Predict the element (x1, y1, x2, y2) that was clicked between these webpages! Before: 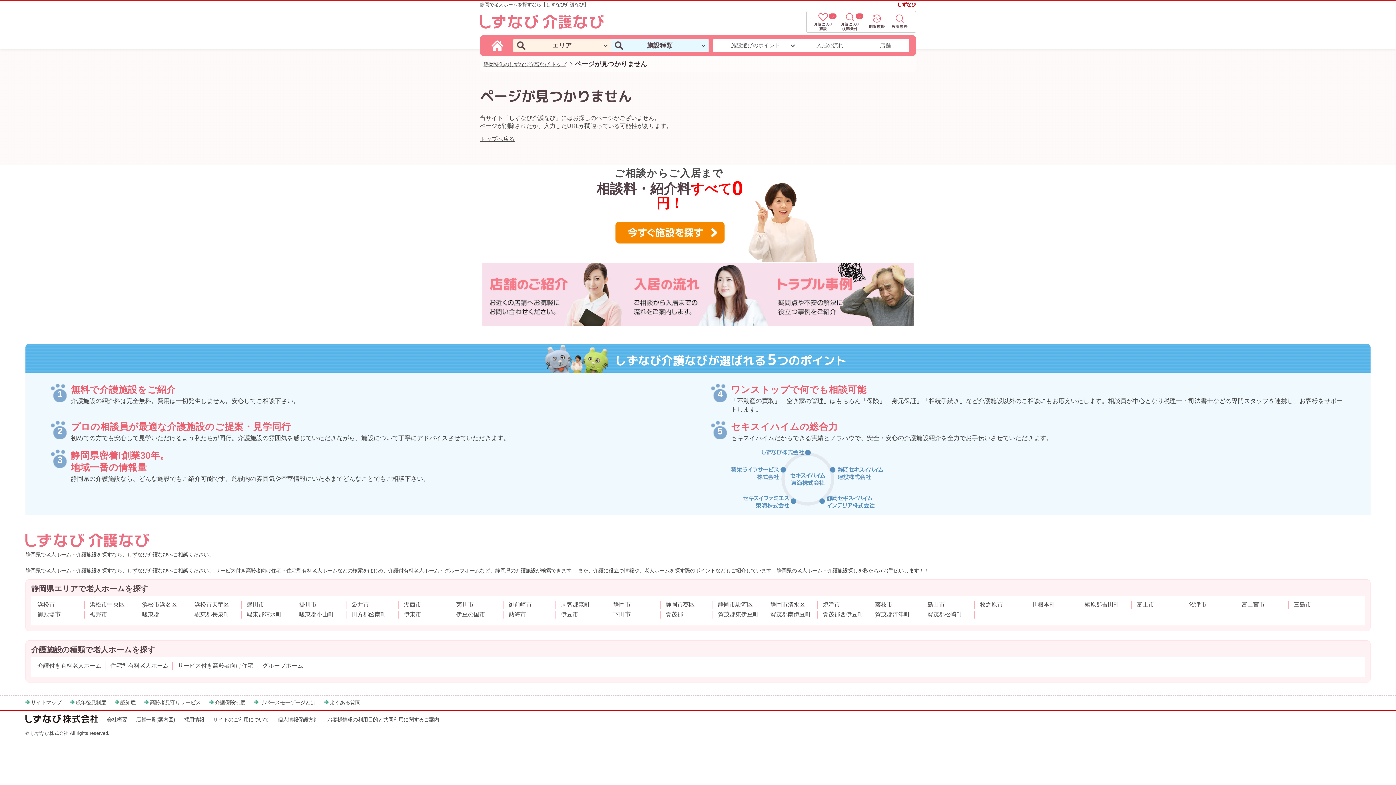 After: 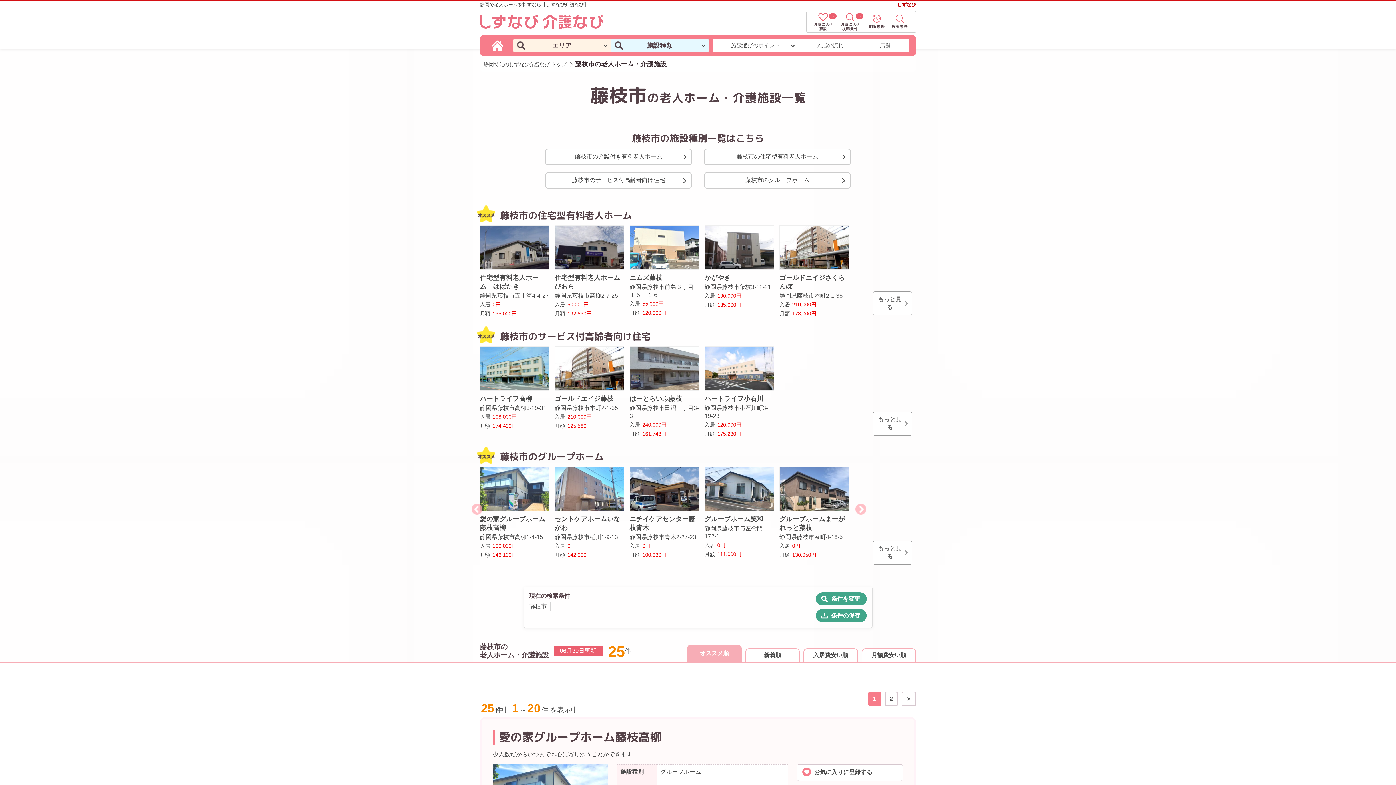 Action: label: 藤枝市 bbox: (871, 601, 922, 609)